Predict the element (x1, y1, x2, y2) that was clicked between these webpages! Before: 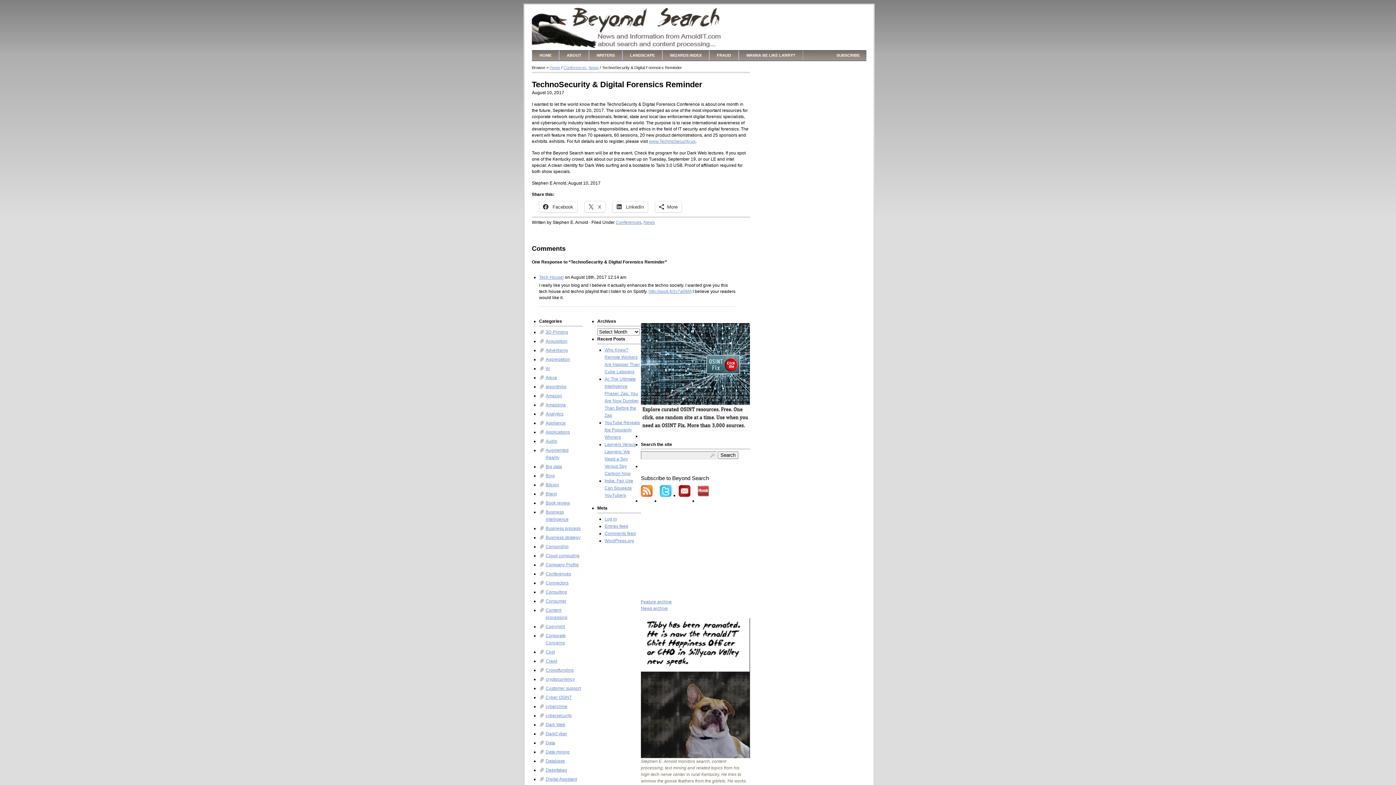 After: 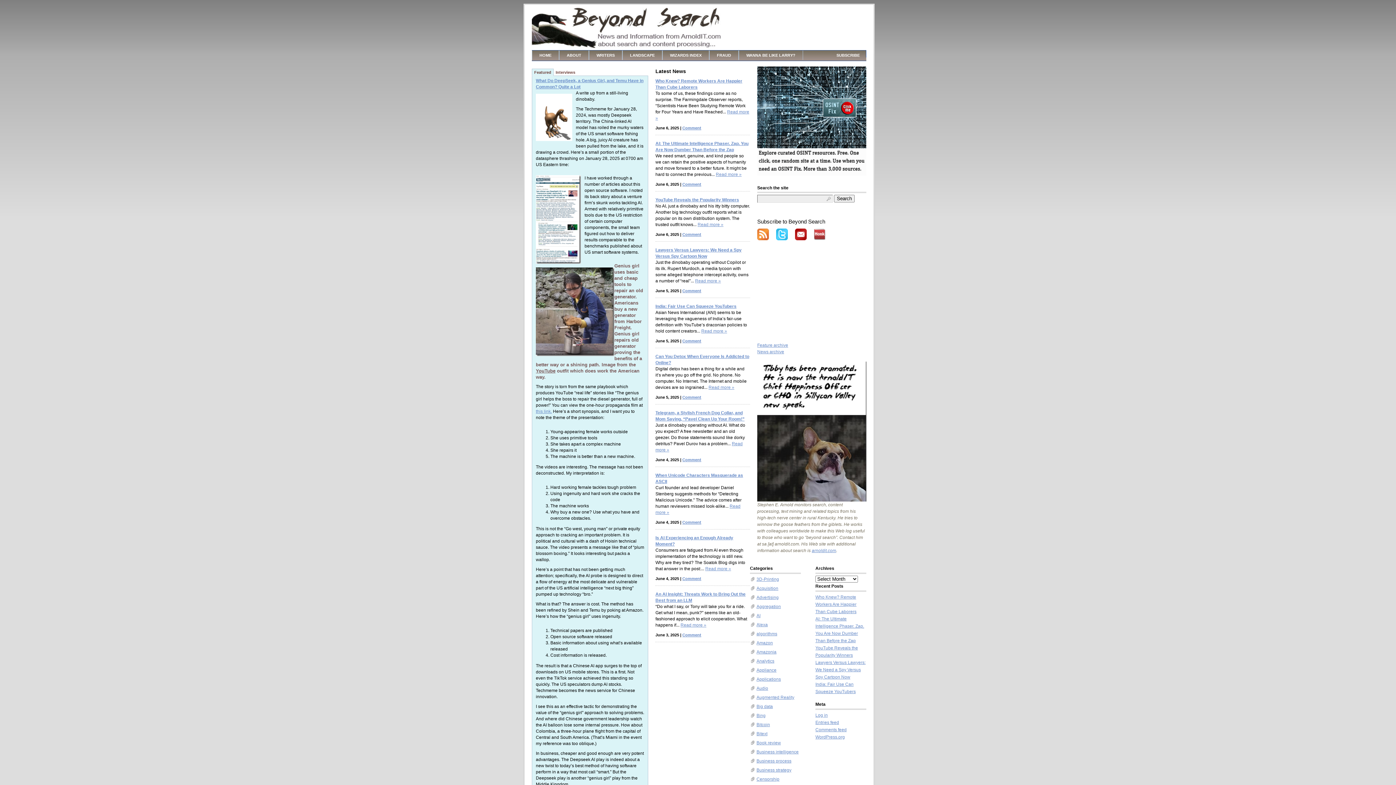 Action: label: HOME bbox: (532, 50, 559, 60)